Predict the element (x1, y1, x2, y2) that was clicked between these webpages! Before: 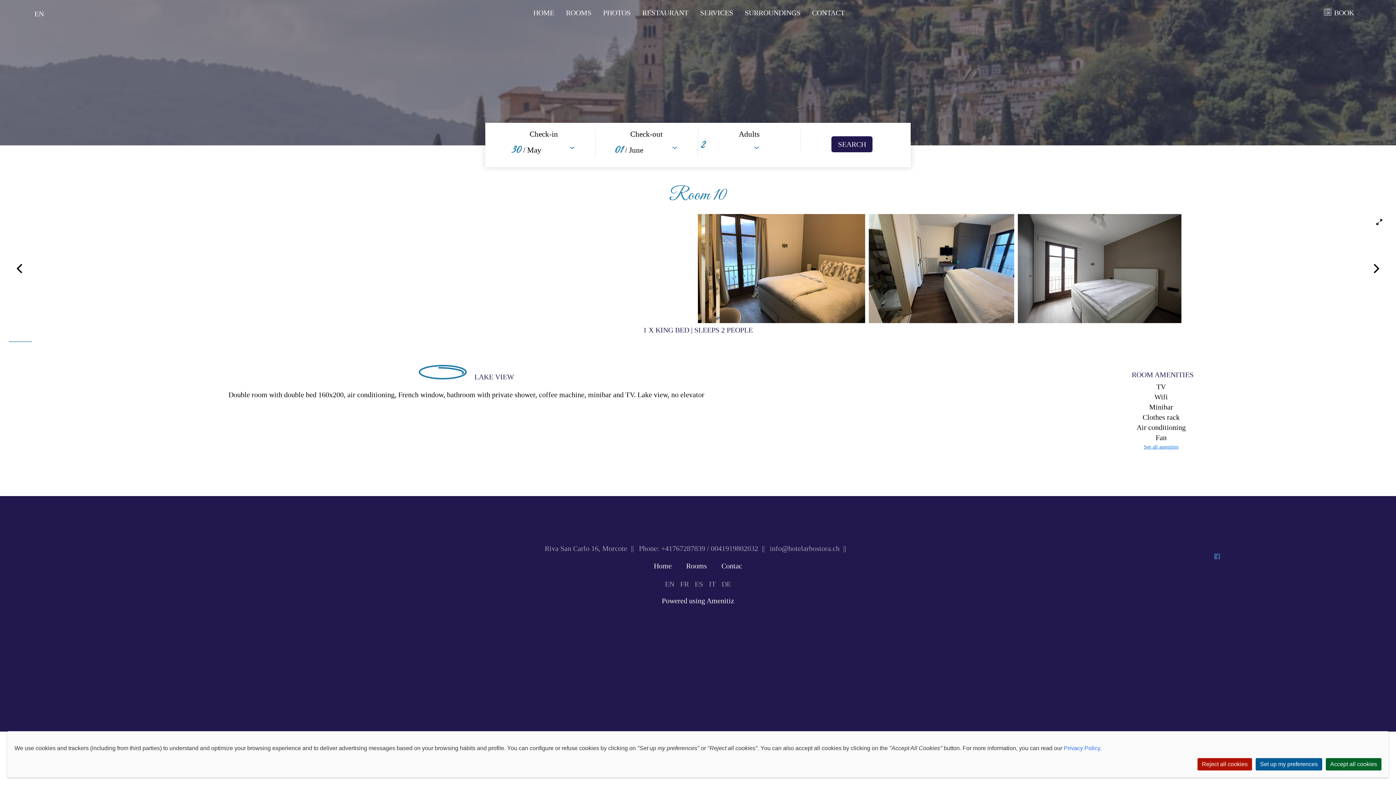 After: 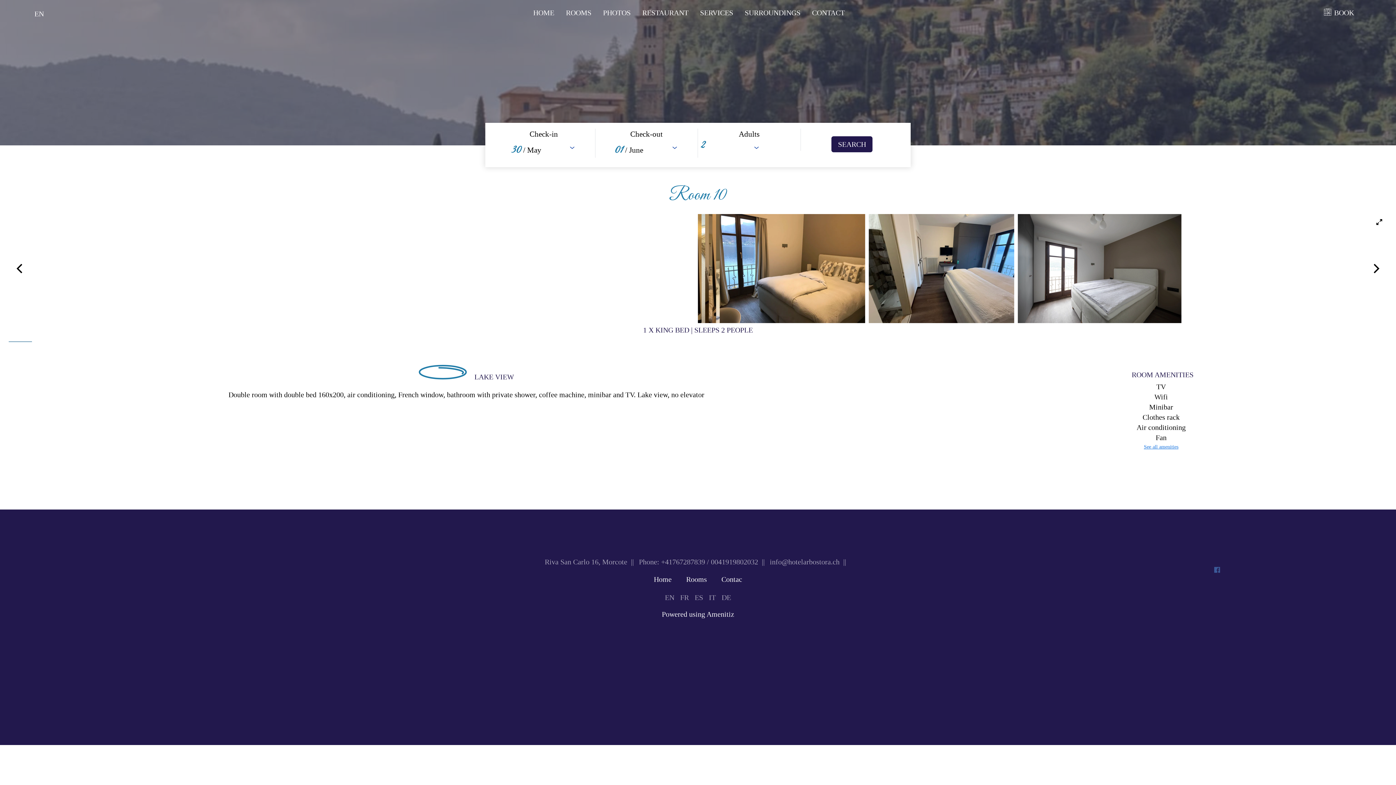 Action: label: Accept all cookies bbox: (1326, 758, 1381, 770)